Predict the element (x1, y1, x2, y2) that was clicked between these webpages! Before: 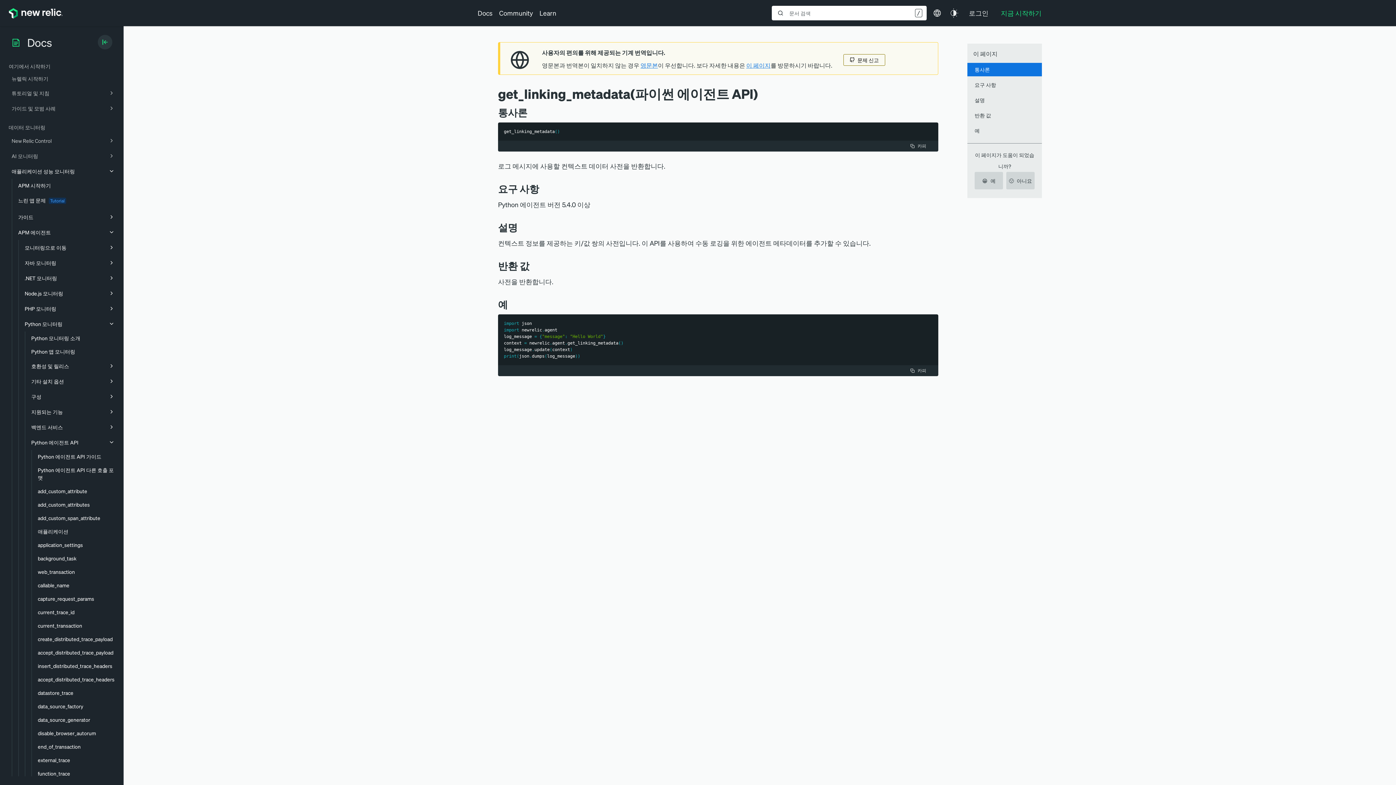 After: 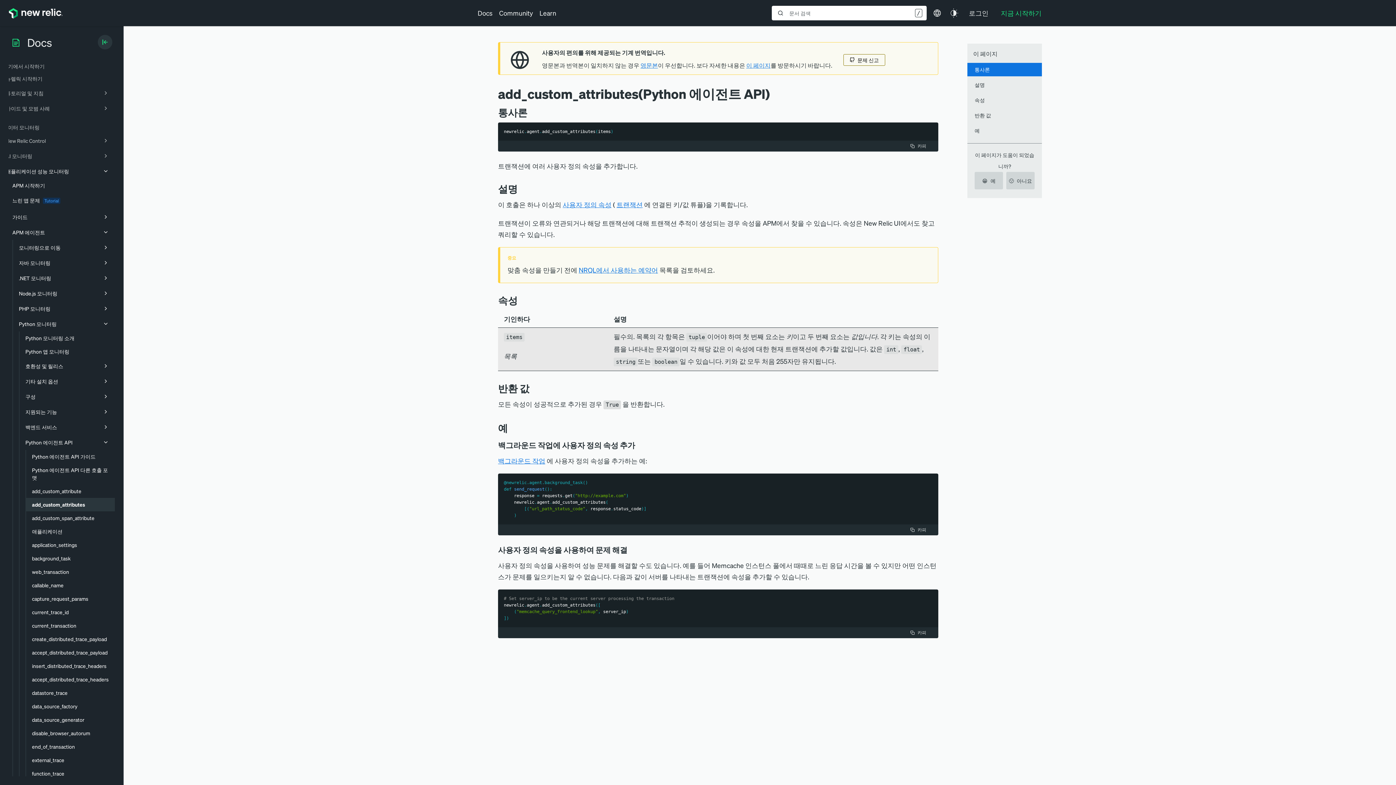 Action: label: add_custom_attributes bbox: (32, 498, 120, 511)